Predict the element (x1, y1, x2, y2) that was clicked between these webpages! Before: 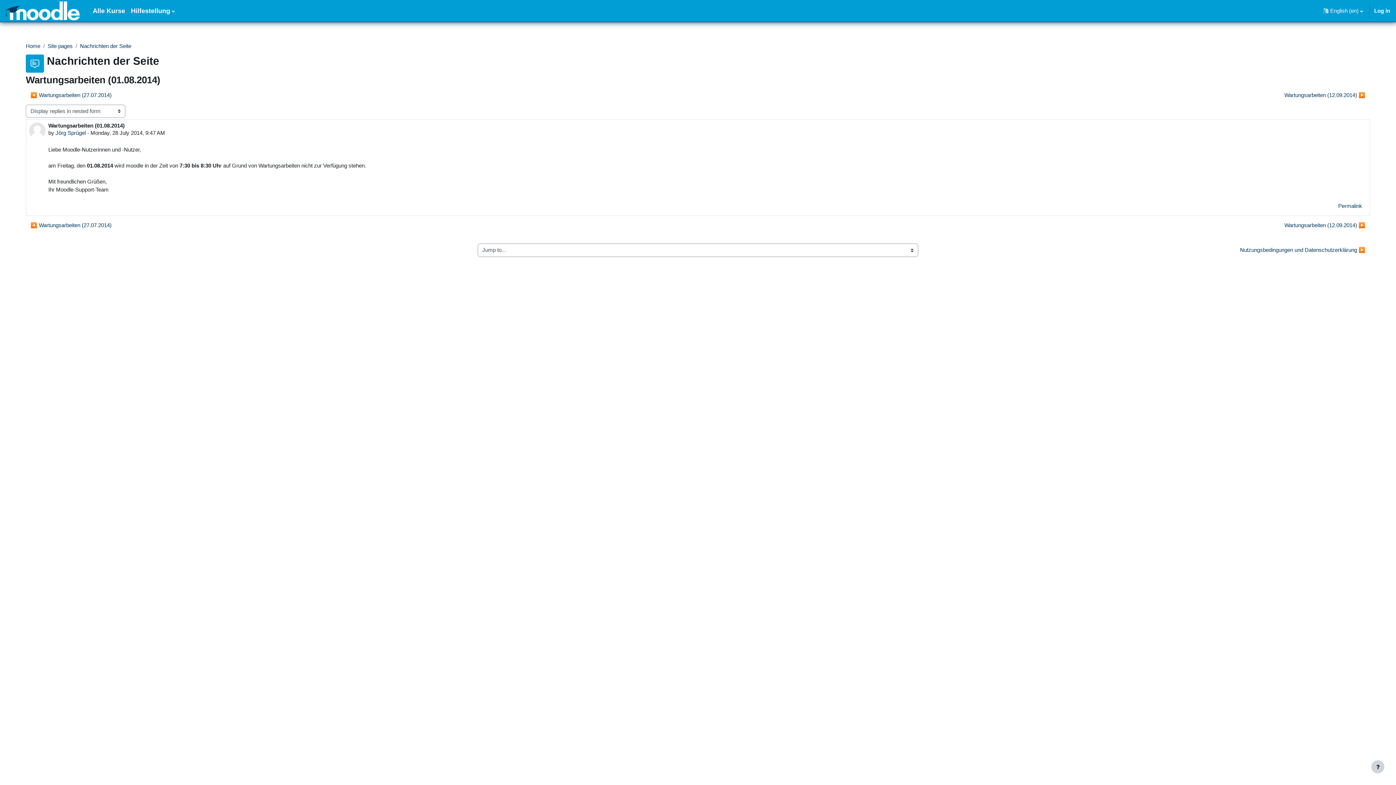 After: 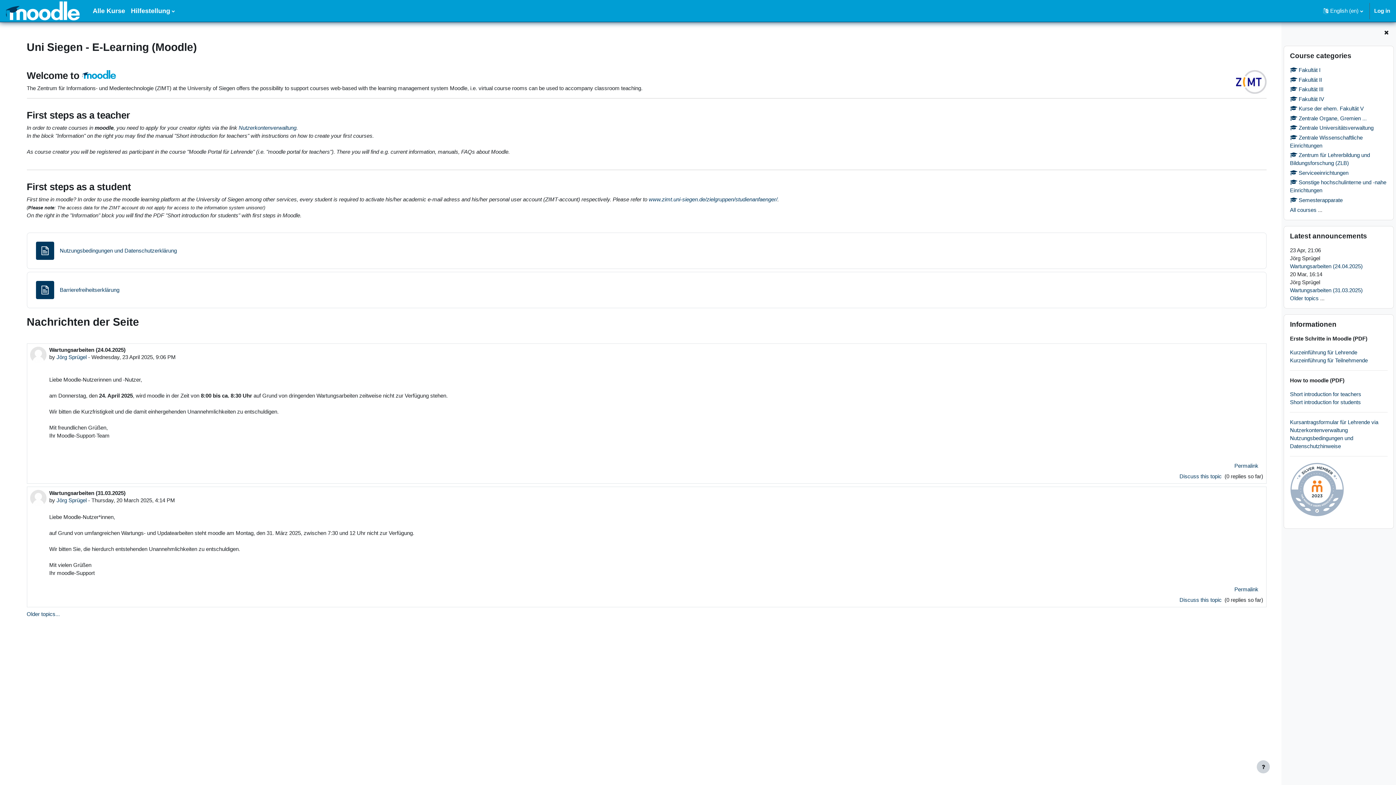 Action: bbox: (5, 0, 81, 21)